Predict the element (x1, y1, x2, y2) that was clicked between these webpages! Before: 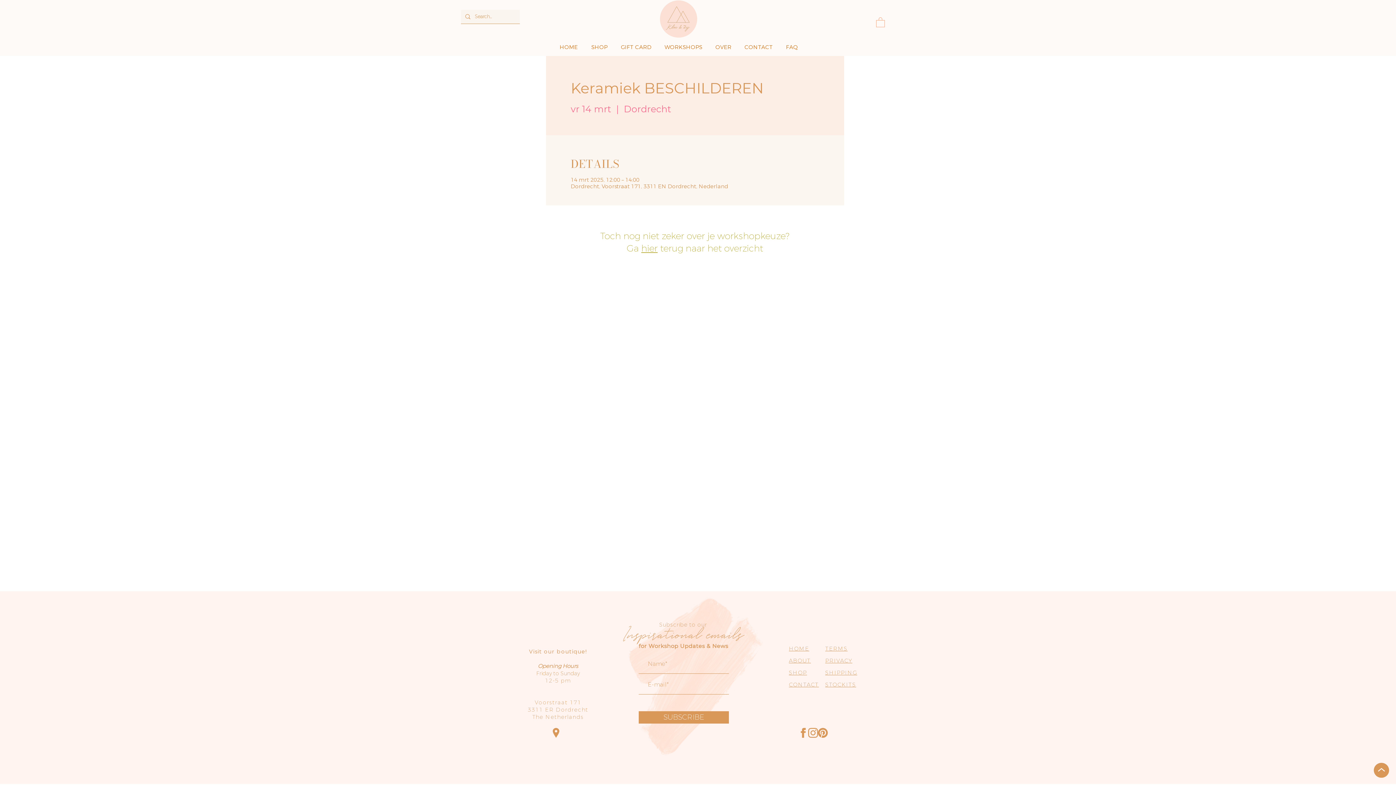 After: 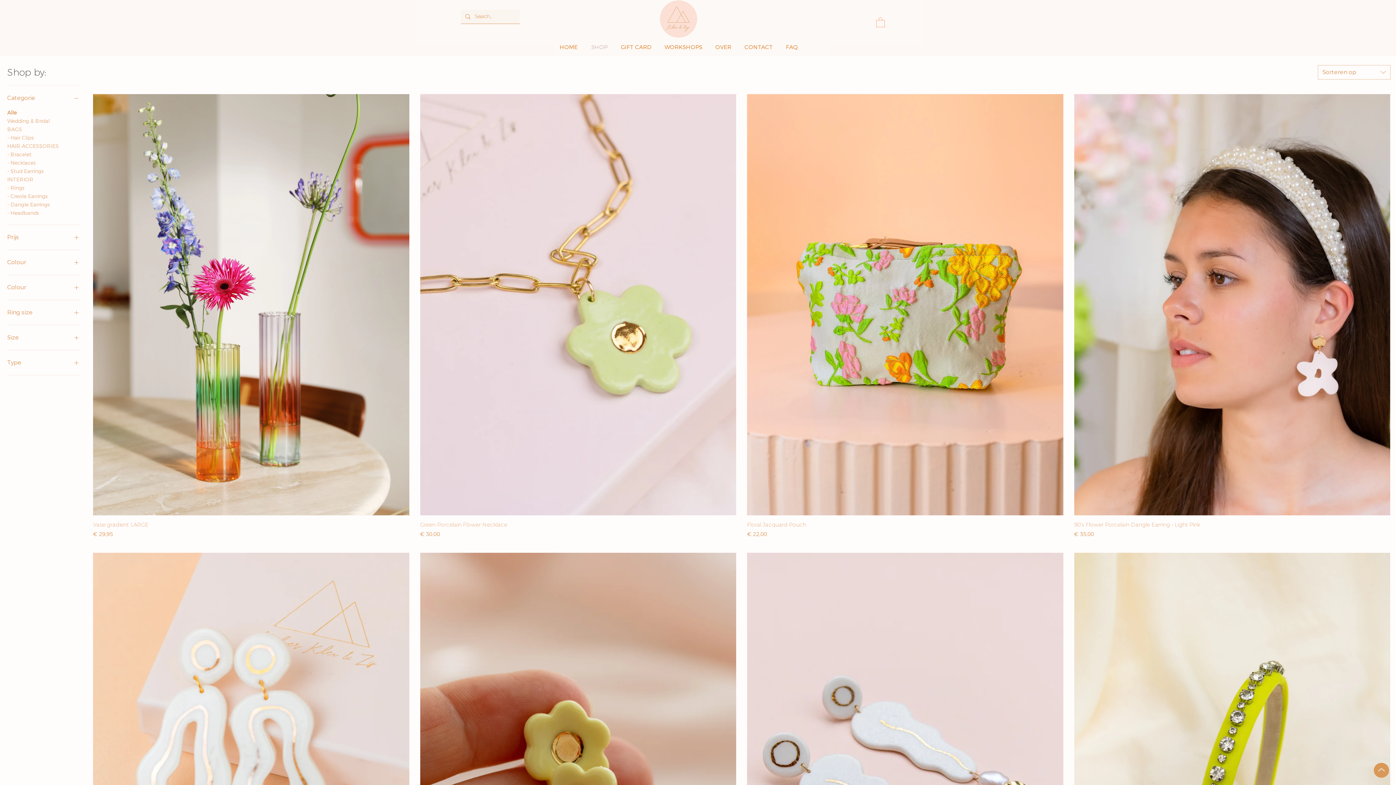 Action: bbox: (584, 40, 614, 54) label: SHOP